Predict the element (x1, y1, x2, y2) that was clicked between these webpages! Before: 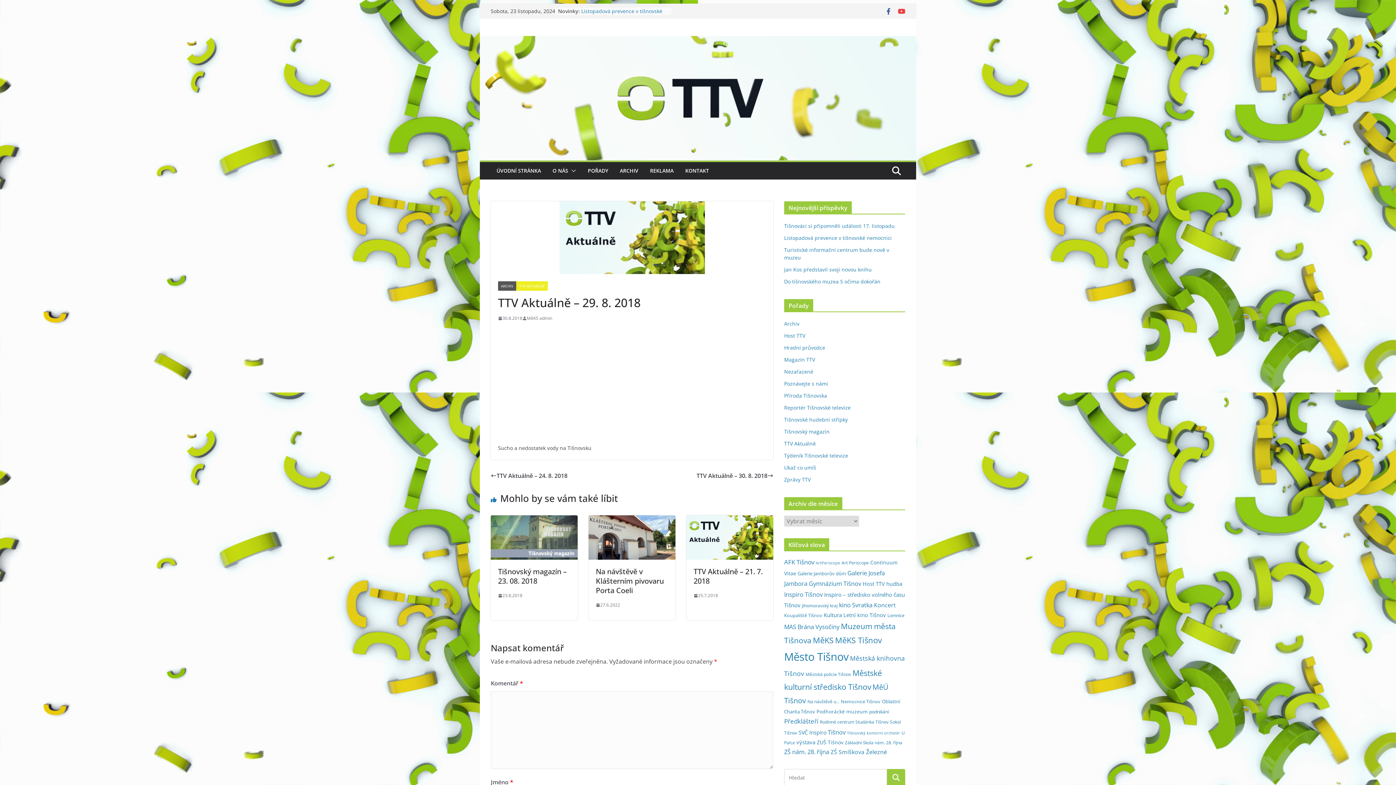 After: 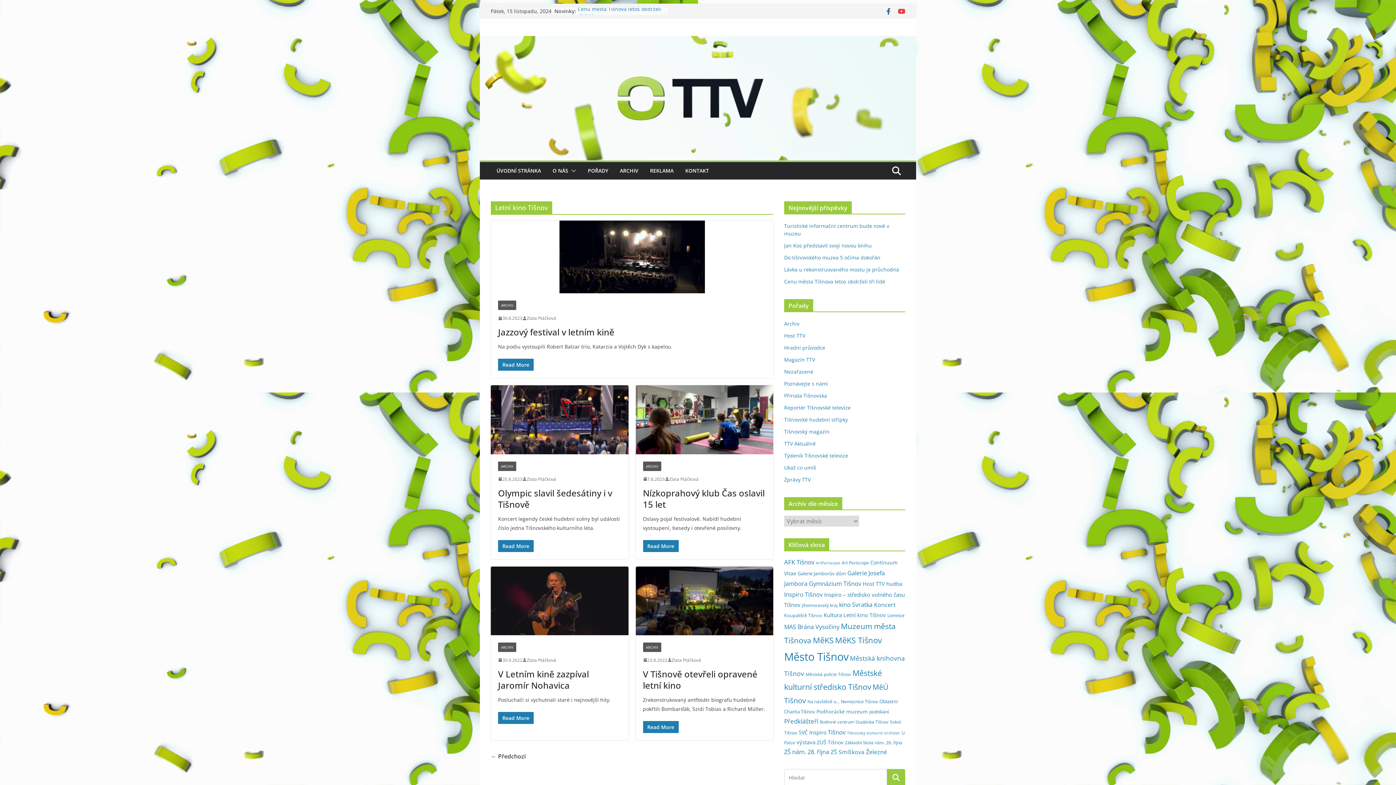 Action: bbox: (843, 611, 886, 619) label: Letní kino Tišnov (30 položek)